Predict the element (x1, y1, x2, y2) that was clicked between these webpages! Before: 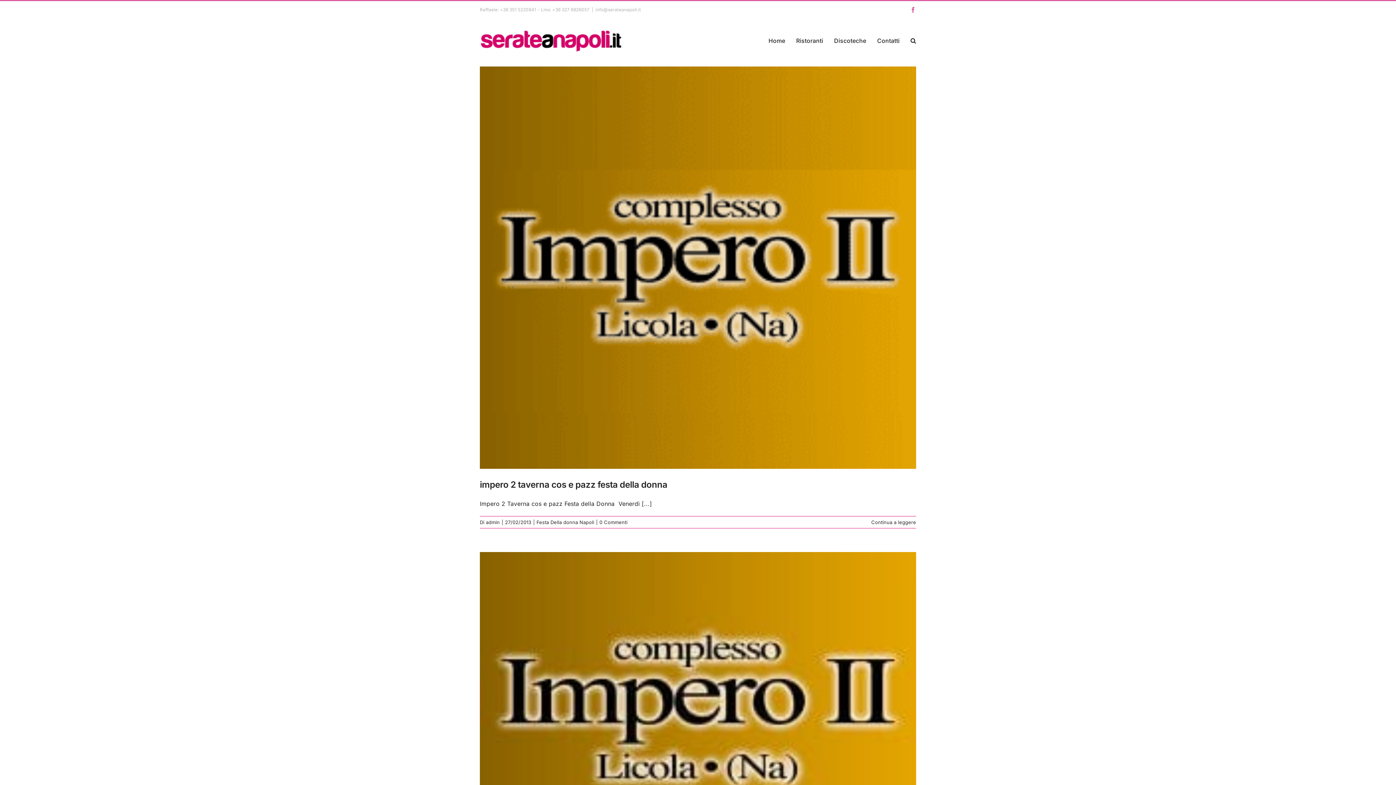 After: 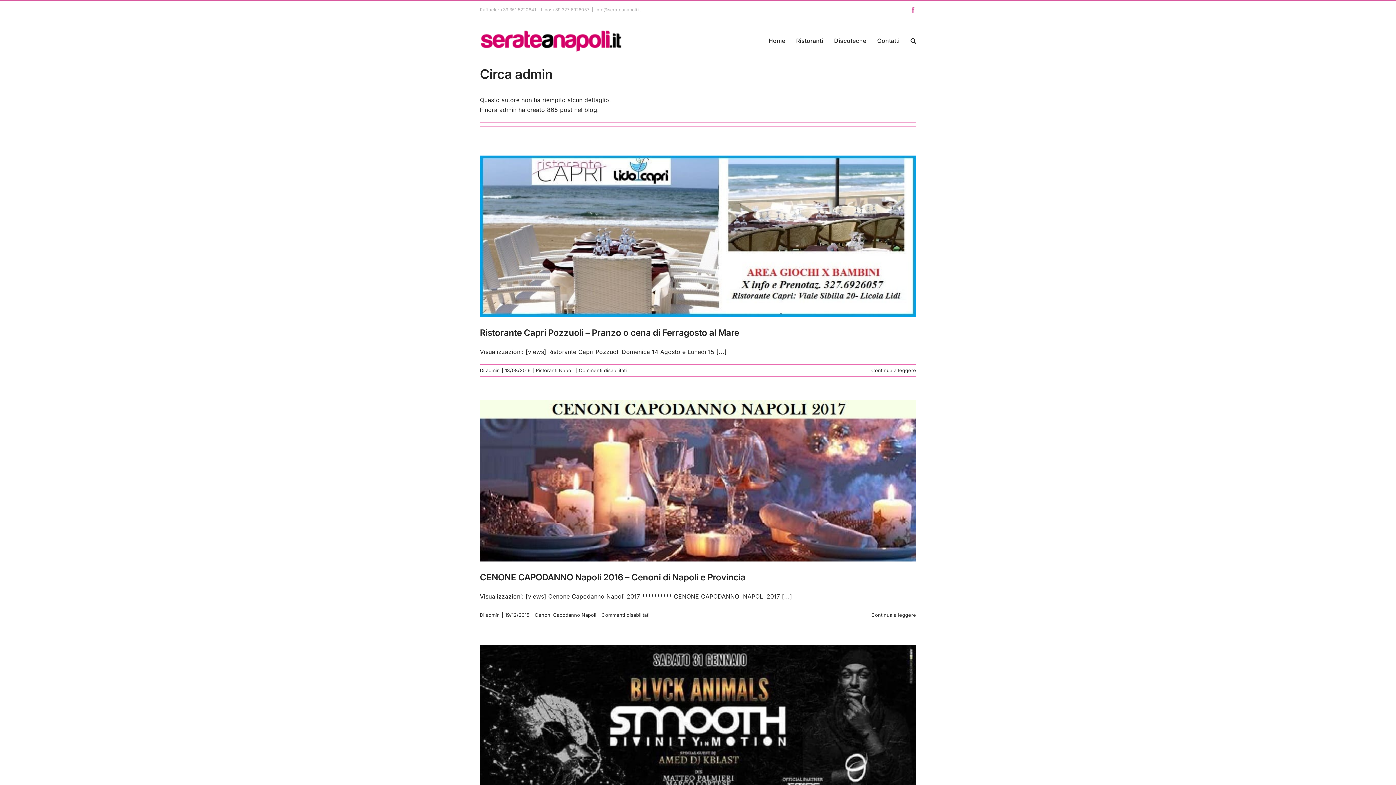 Action: bbox: (486, 519, 499, 525) label: admin